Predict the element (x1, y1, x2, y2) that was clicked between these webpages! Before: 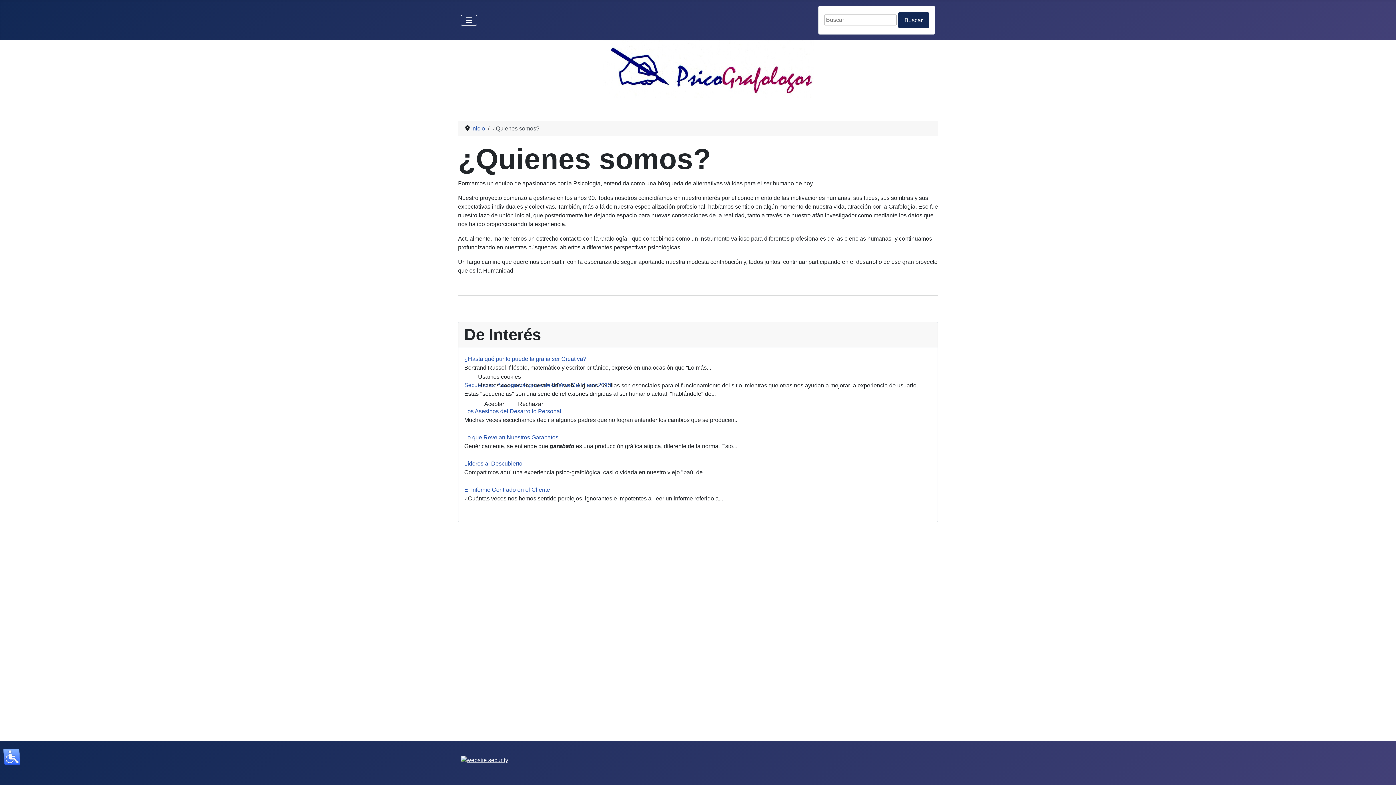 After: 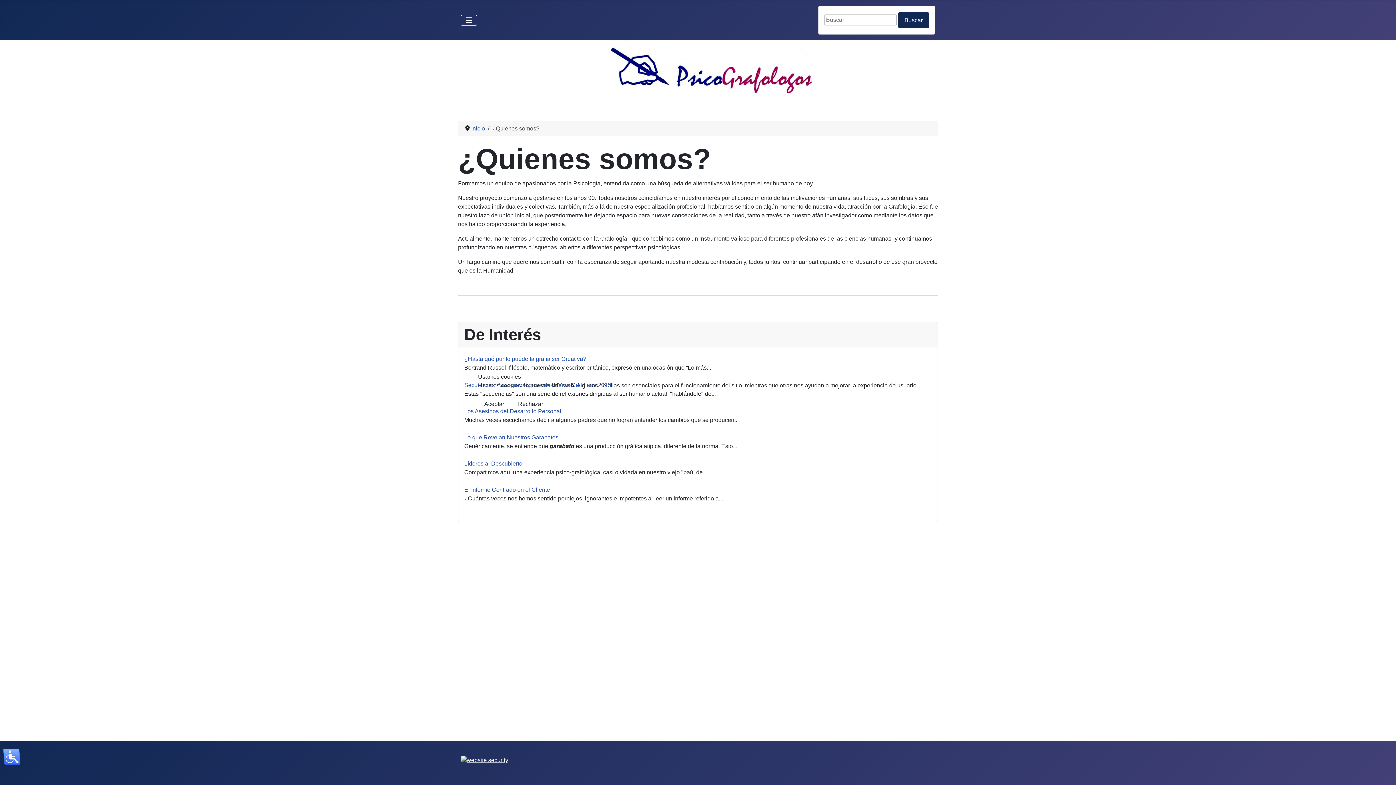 Action: label: Rechazar bbox: (512, 396, 549, 412)